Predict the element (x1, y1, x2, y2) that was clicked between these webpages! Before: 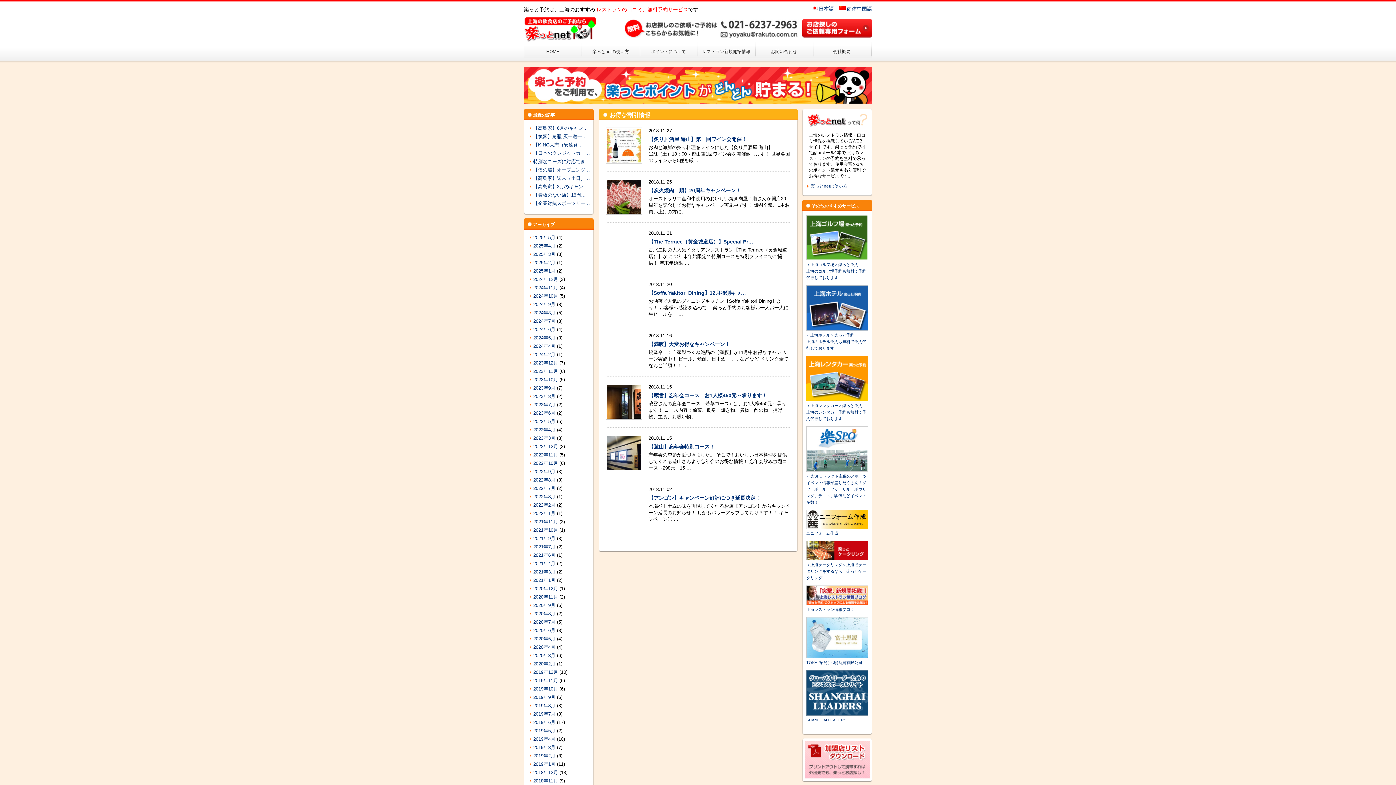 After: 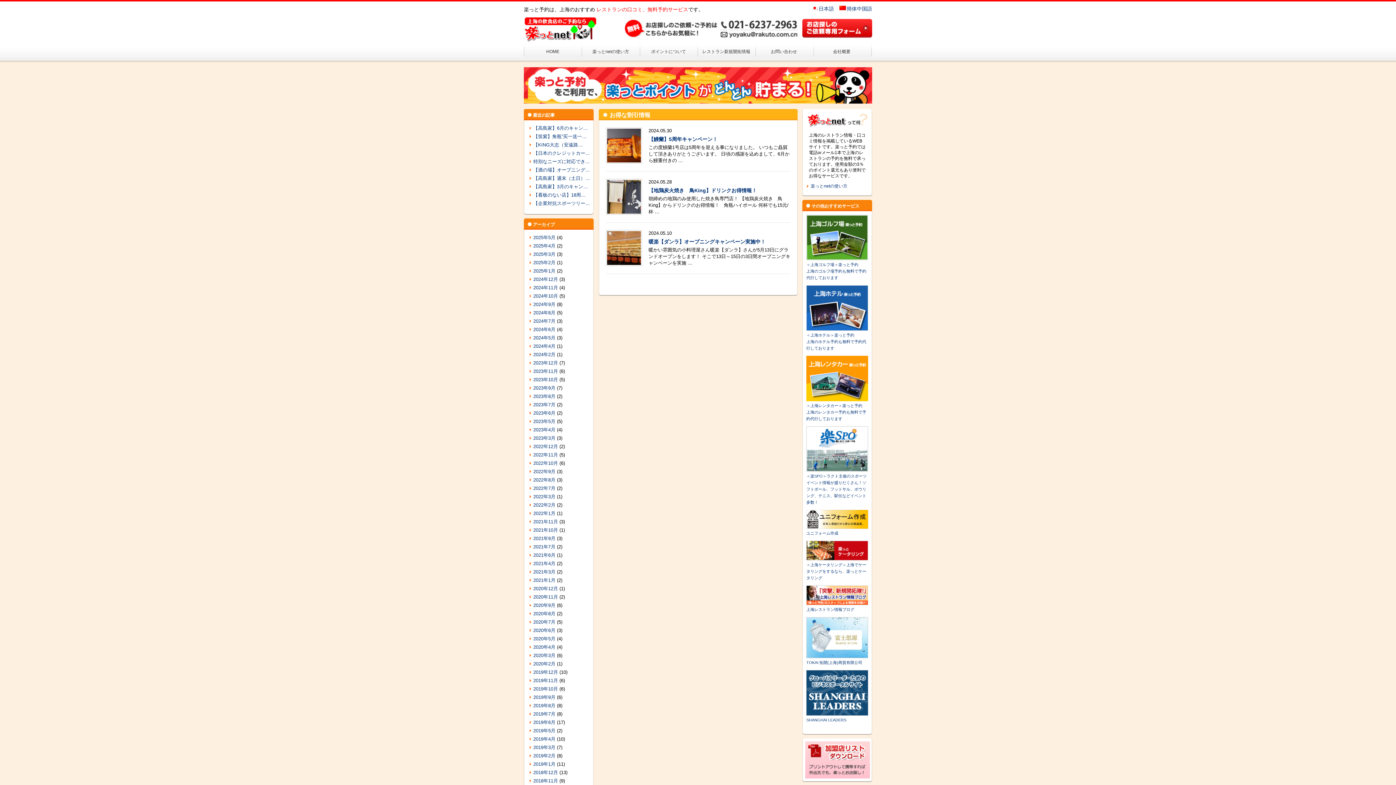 Action: bbox: (528, 335, 555, 340) label: 2024年5月